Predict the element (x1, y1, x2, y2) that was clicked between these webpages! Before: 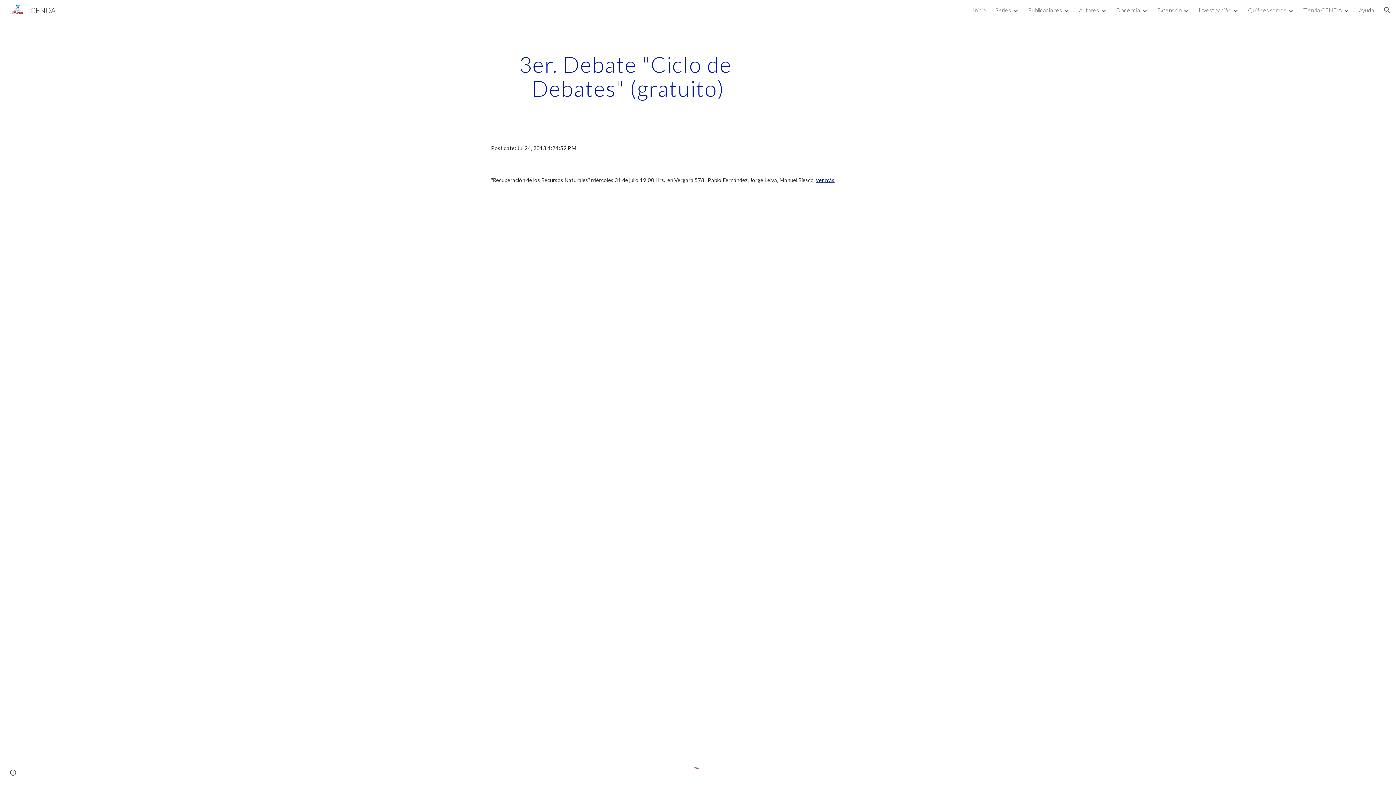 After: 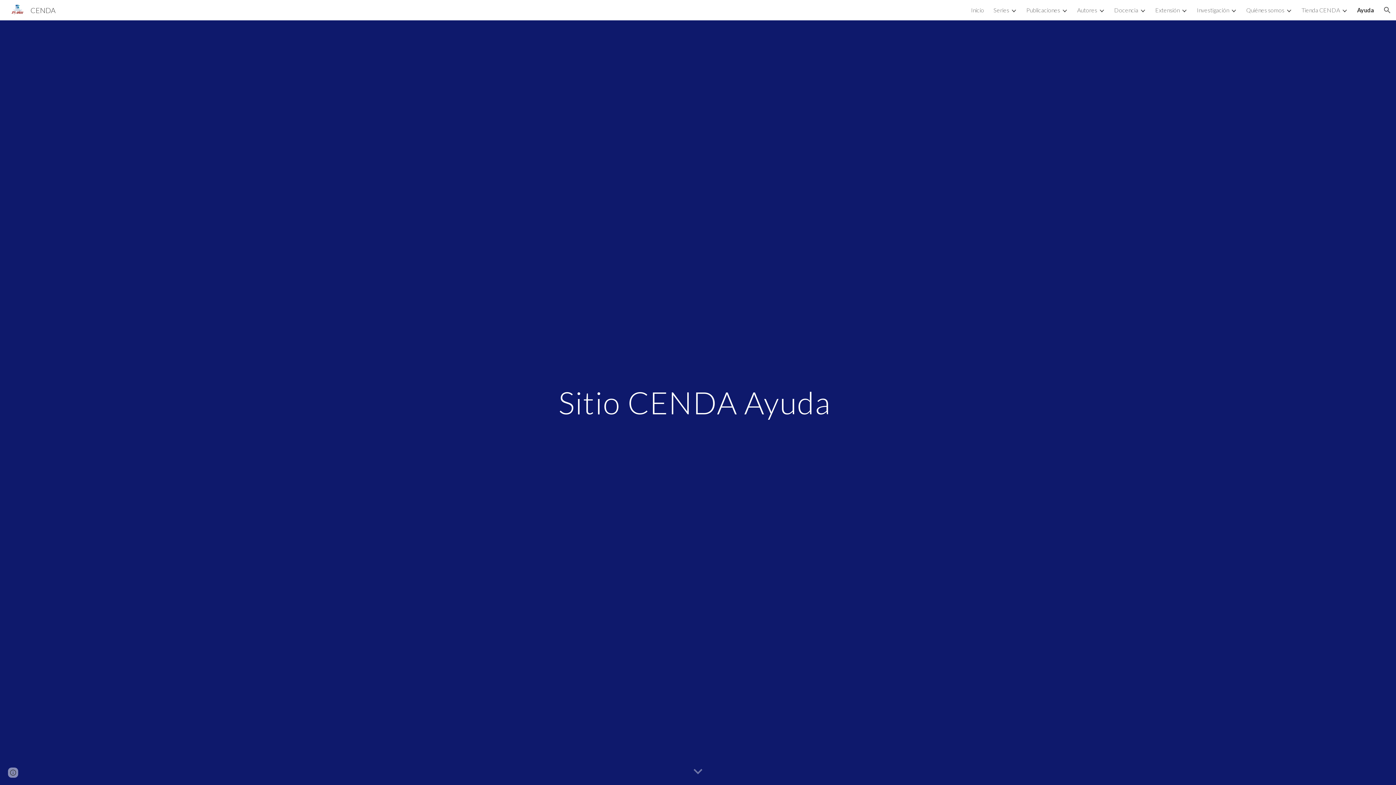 Action: bbox: (1359, 6, 1374, 13) label: Ayuda